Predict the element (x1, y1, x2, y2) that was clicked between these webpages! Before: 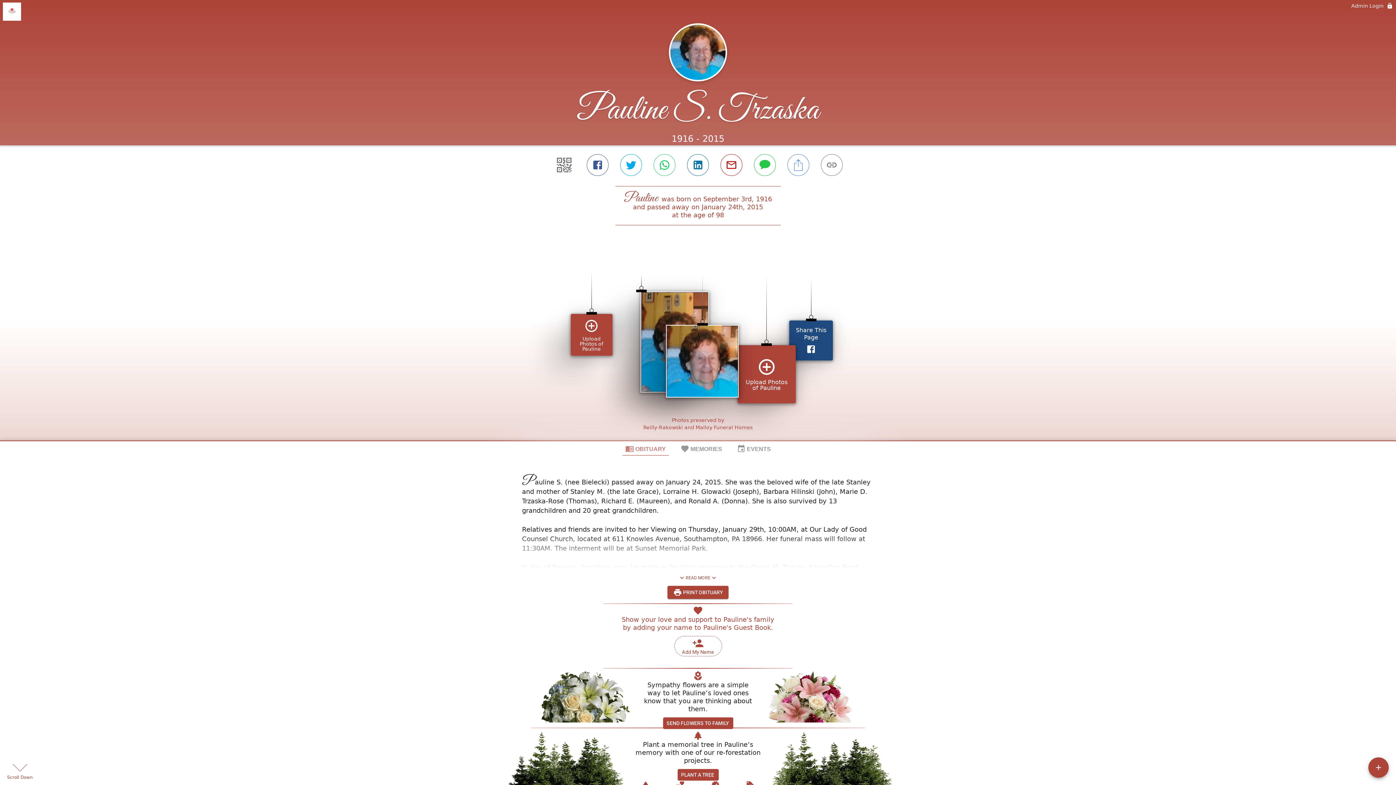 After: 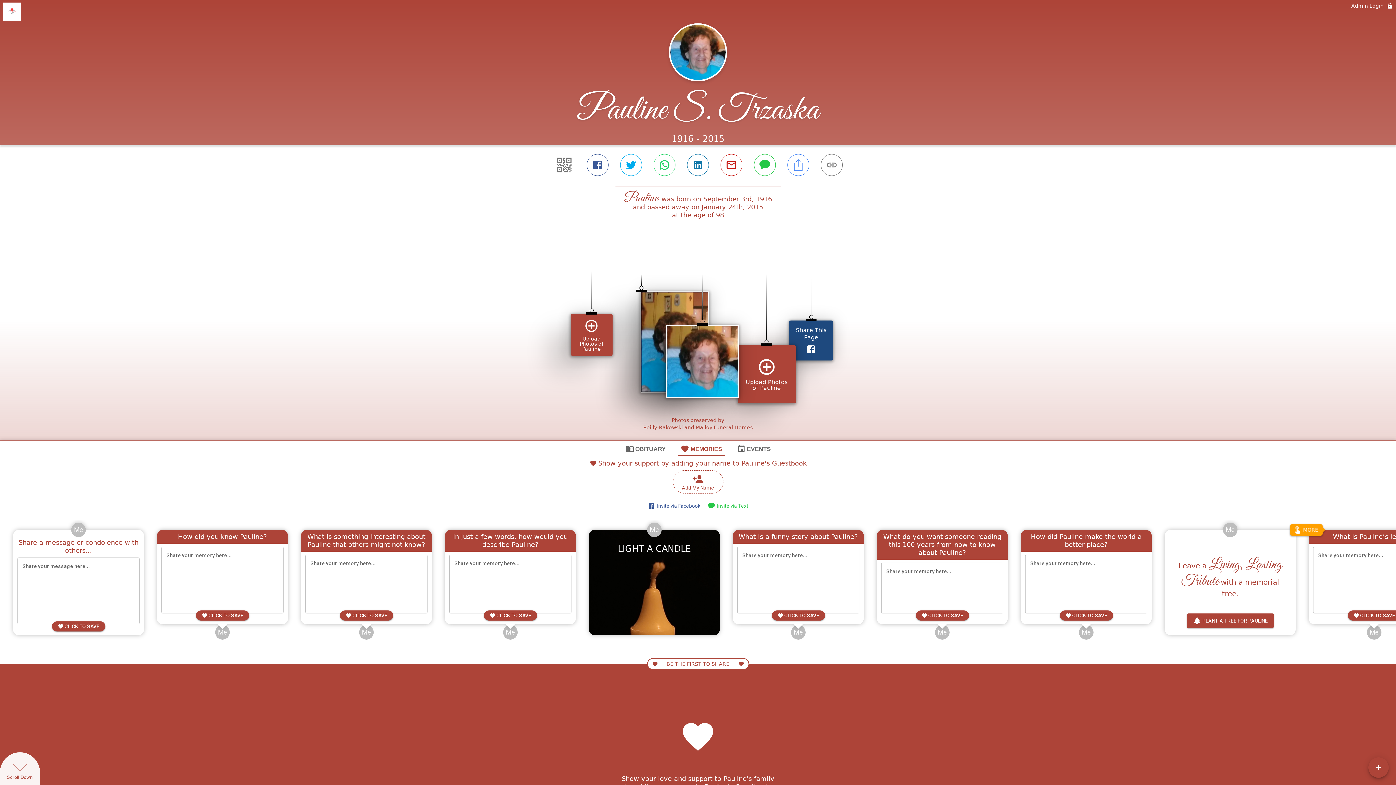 Action: label: MEMORIES bbox: (677, 441, 725, 456)